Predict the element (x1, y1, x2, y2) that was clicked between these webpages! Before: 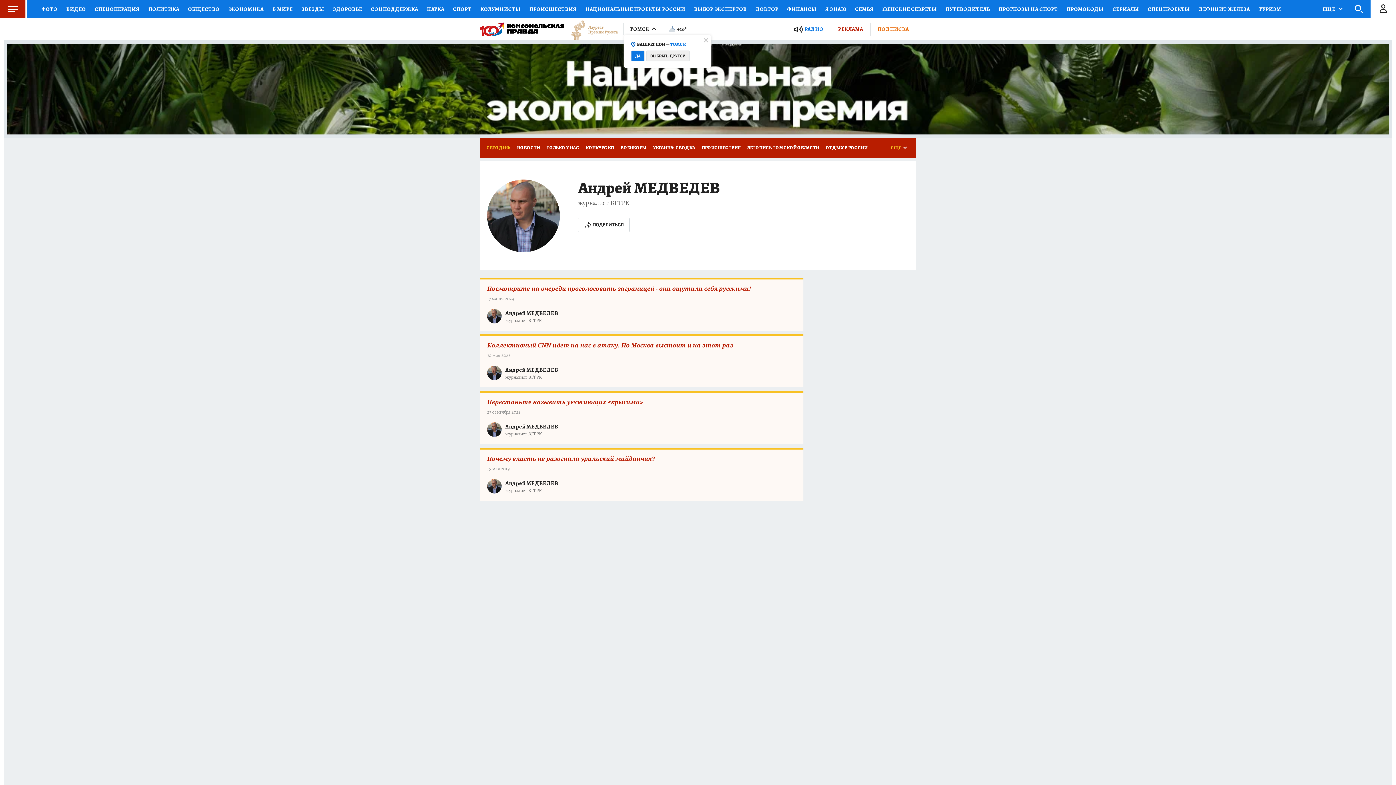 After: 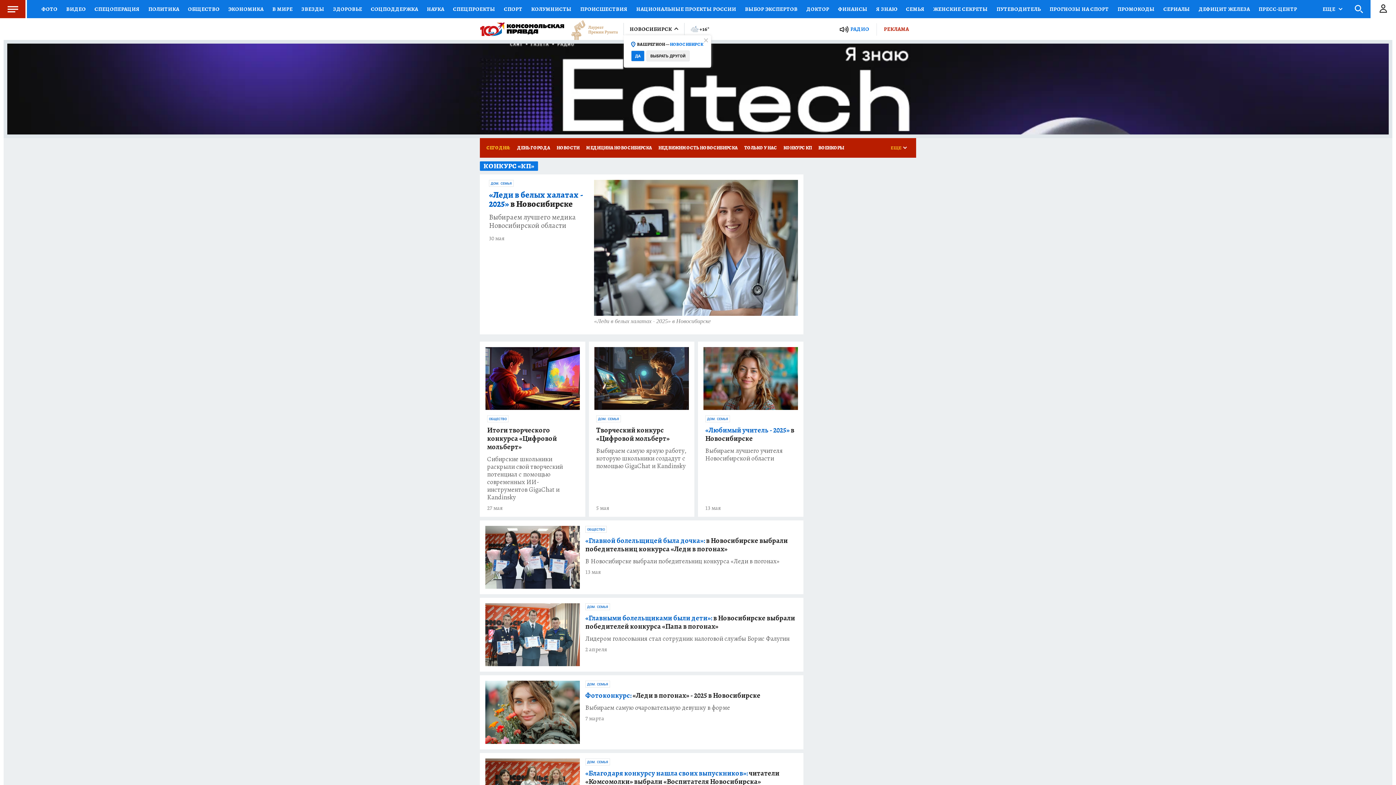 Action: label: КОНКУРС КП bbox: (582, 138, 617, 157)